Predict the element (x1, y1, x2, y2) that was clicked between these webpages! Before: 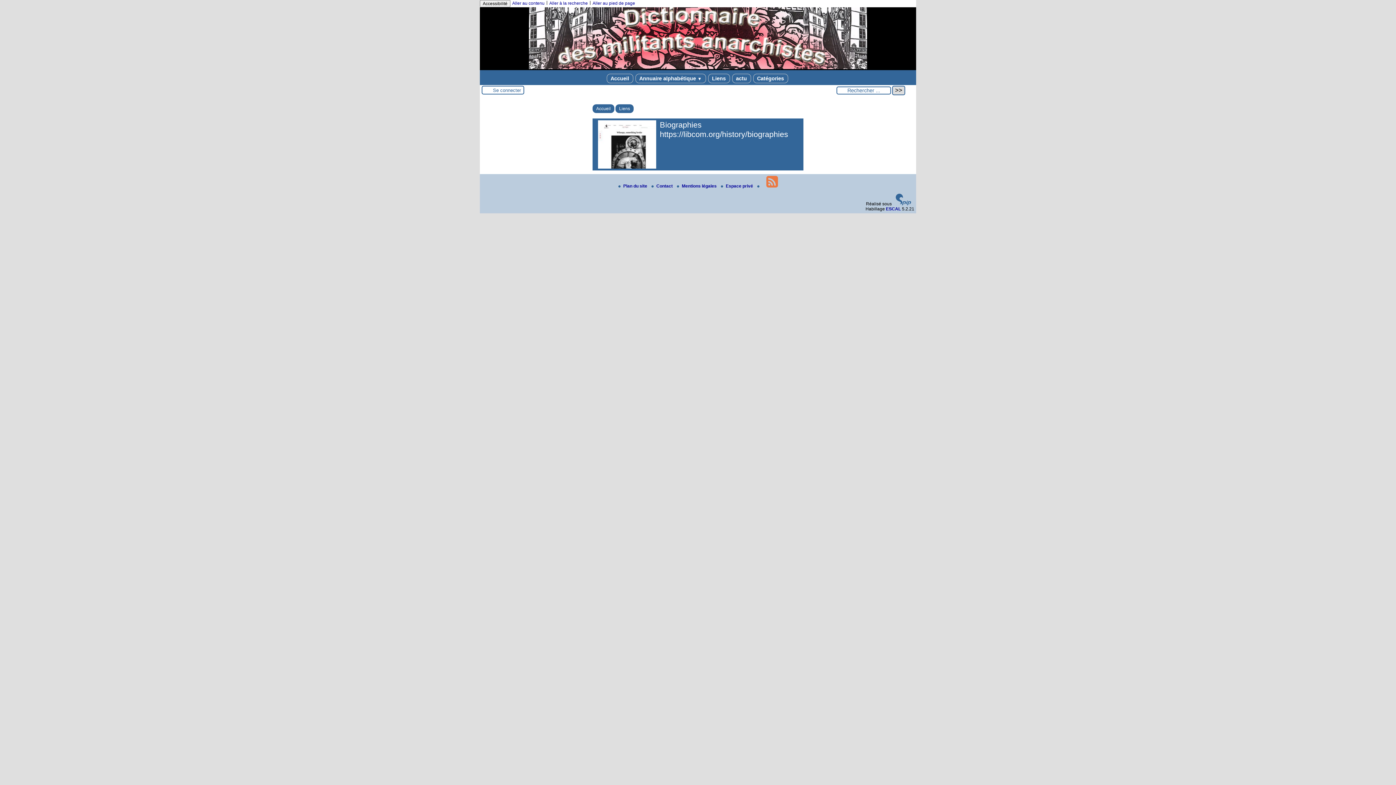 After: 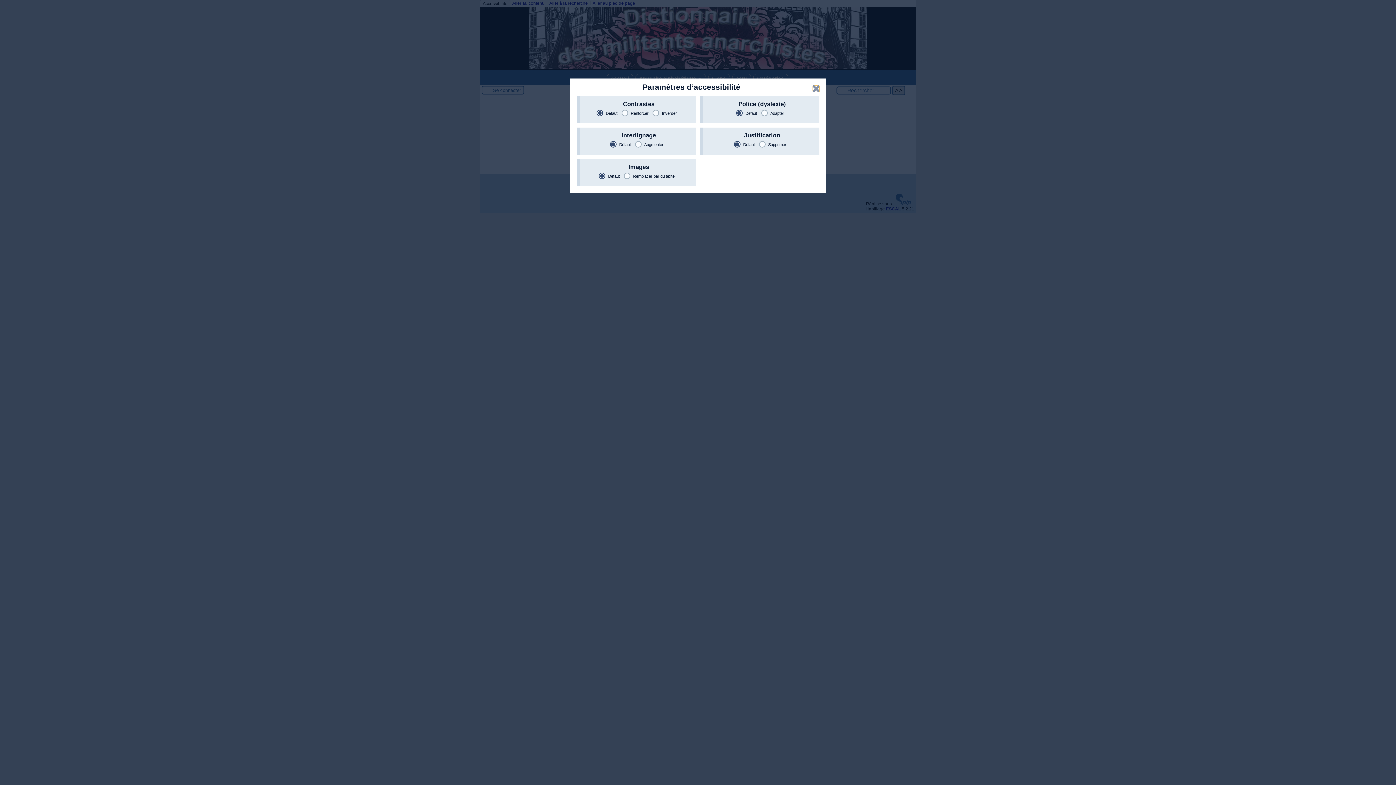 Action: label: Accessibilité bbox: (480, 0, 510, 7)